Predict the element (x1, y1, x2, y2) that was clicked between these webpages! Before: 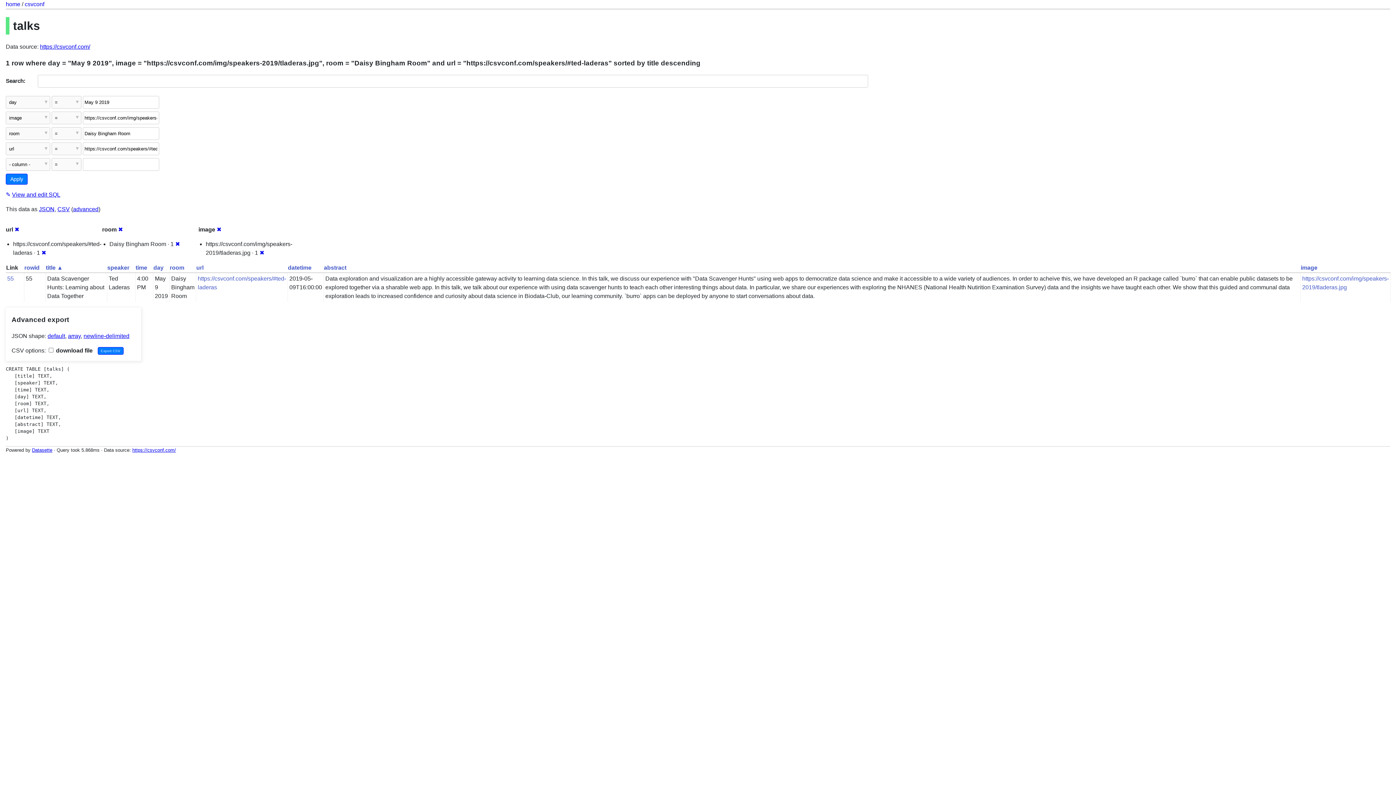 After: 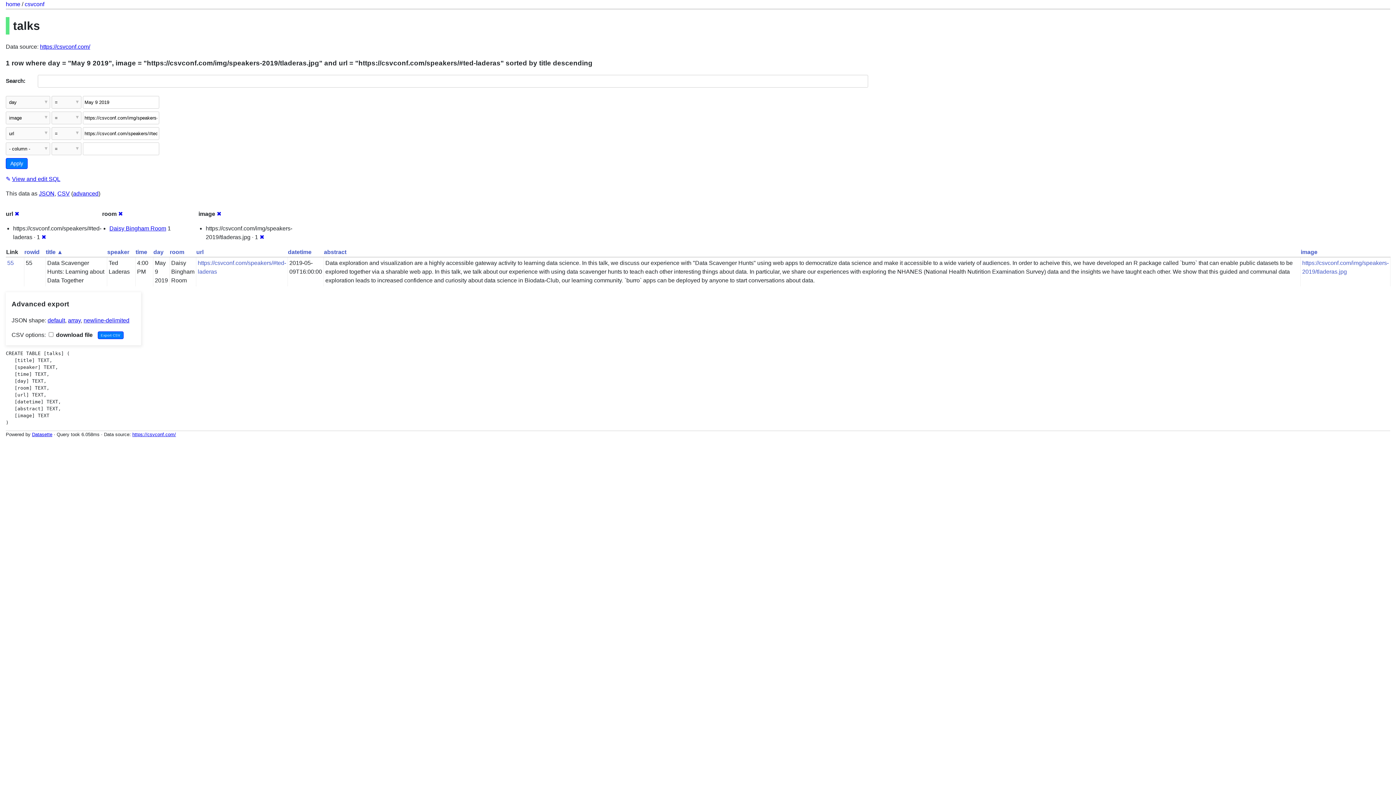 Action: bbox: (175, 241, 180, 247) label: ✖